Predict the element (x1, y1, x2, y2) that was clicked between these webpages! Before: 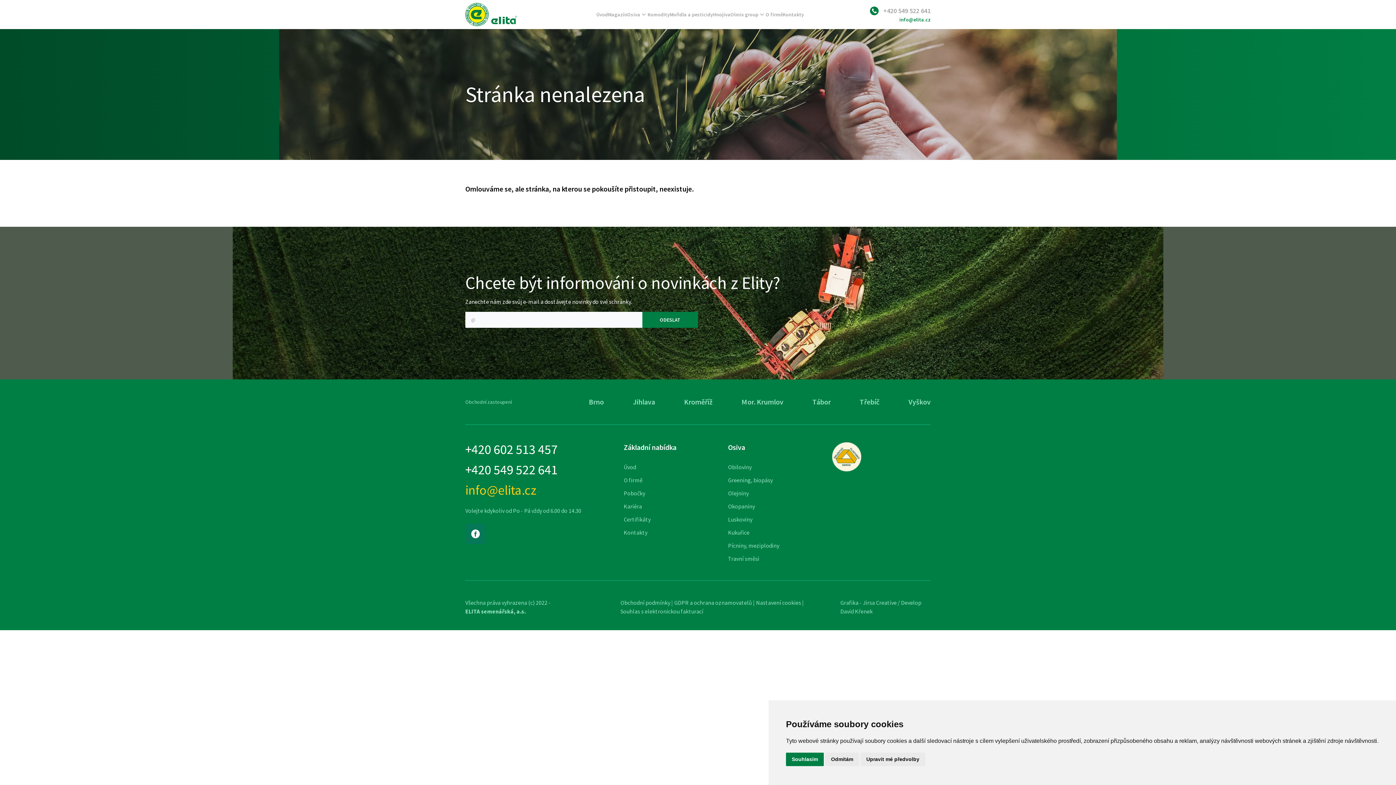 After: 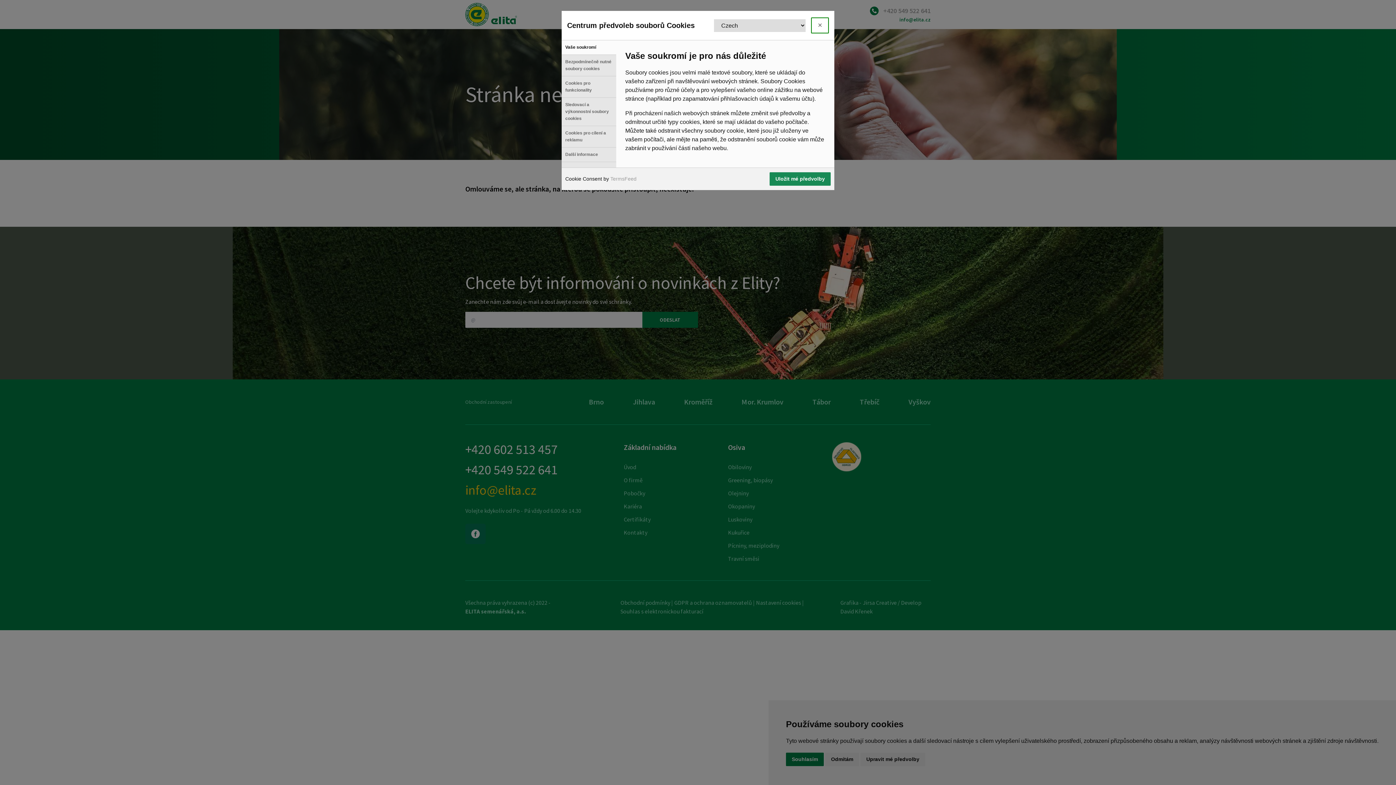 Action: bbox: (860, 753, 925, 766) label: Upravit mé předvolby